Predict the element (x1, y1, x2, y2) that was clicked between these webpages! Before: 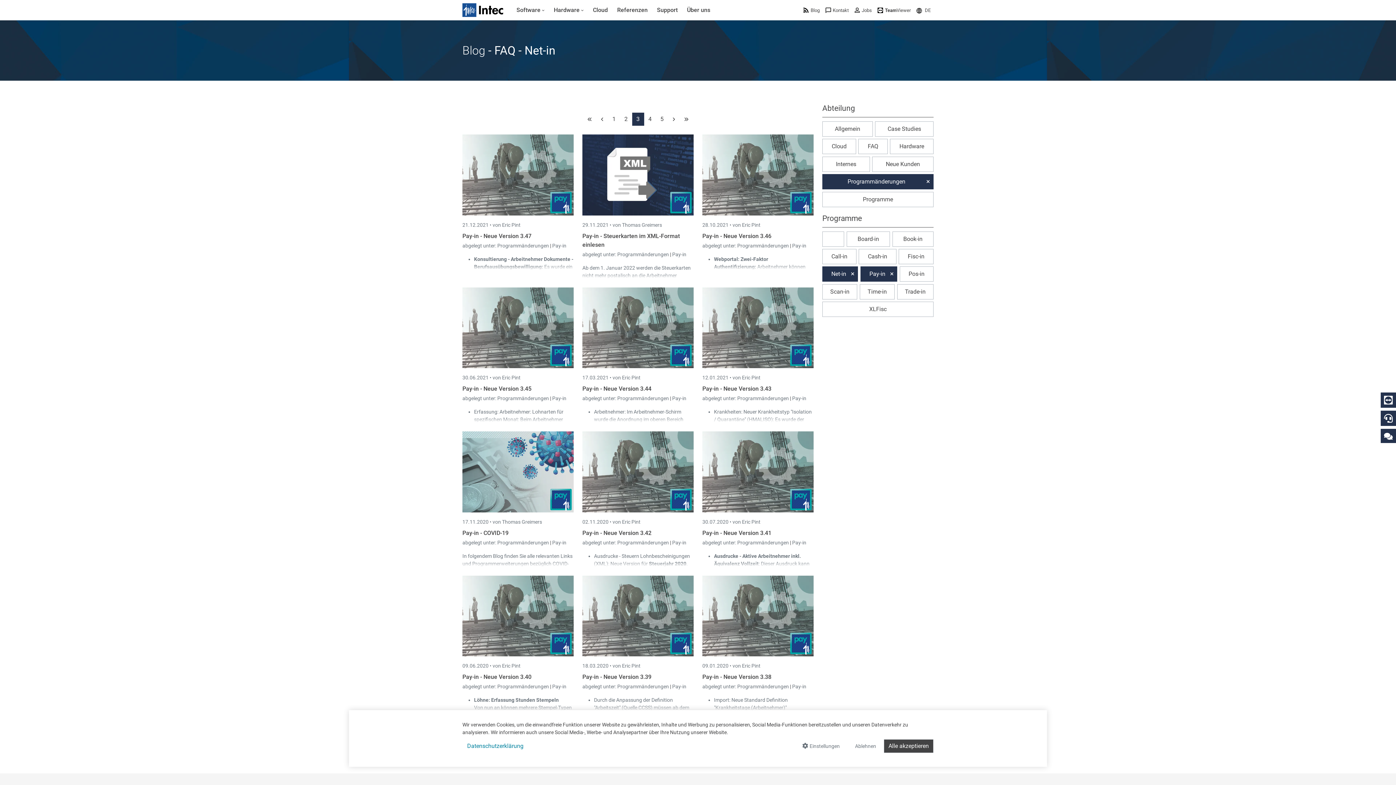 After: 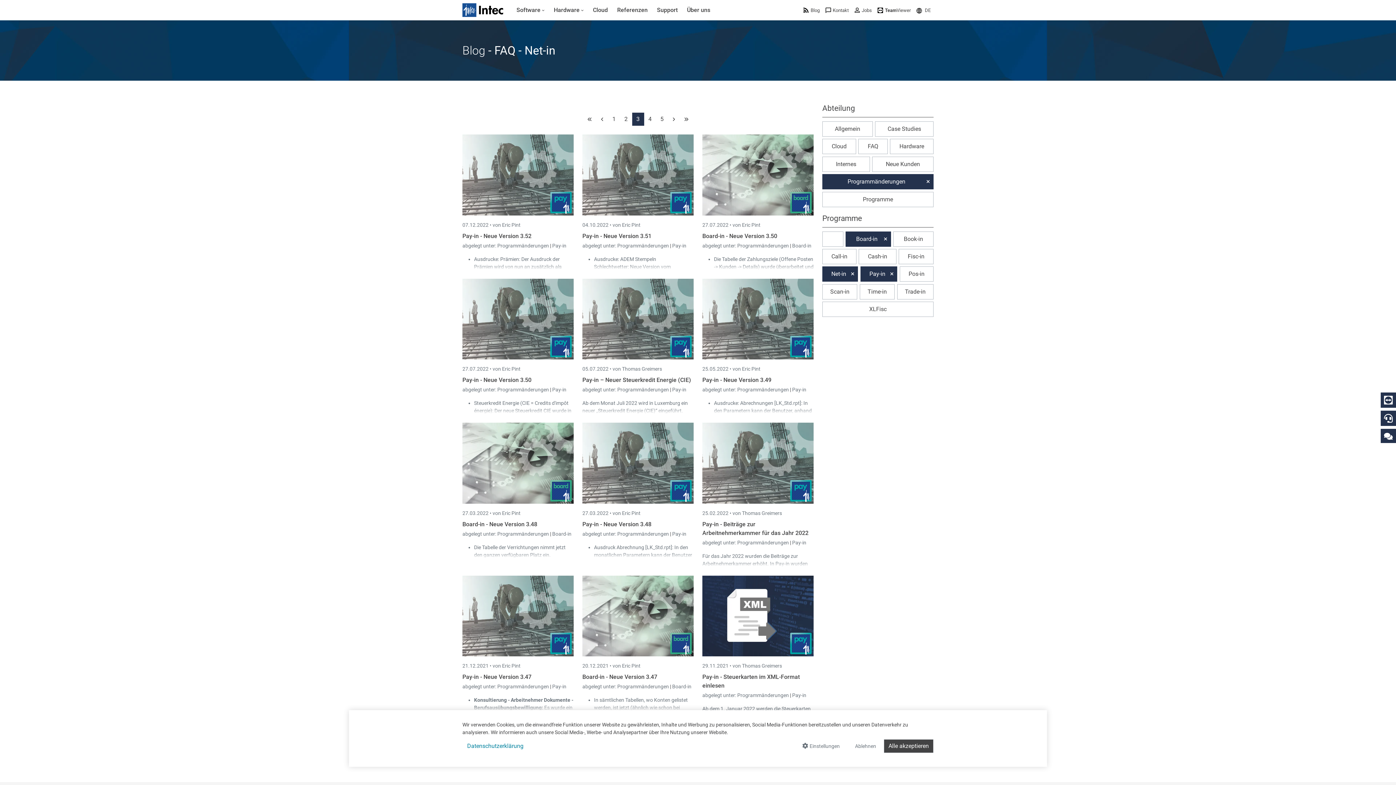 Action: bbox: (846, 231, 890, 246) label: Board-in